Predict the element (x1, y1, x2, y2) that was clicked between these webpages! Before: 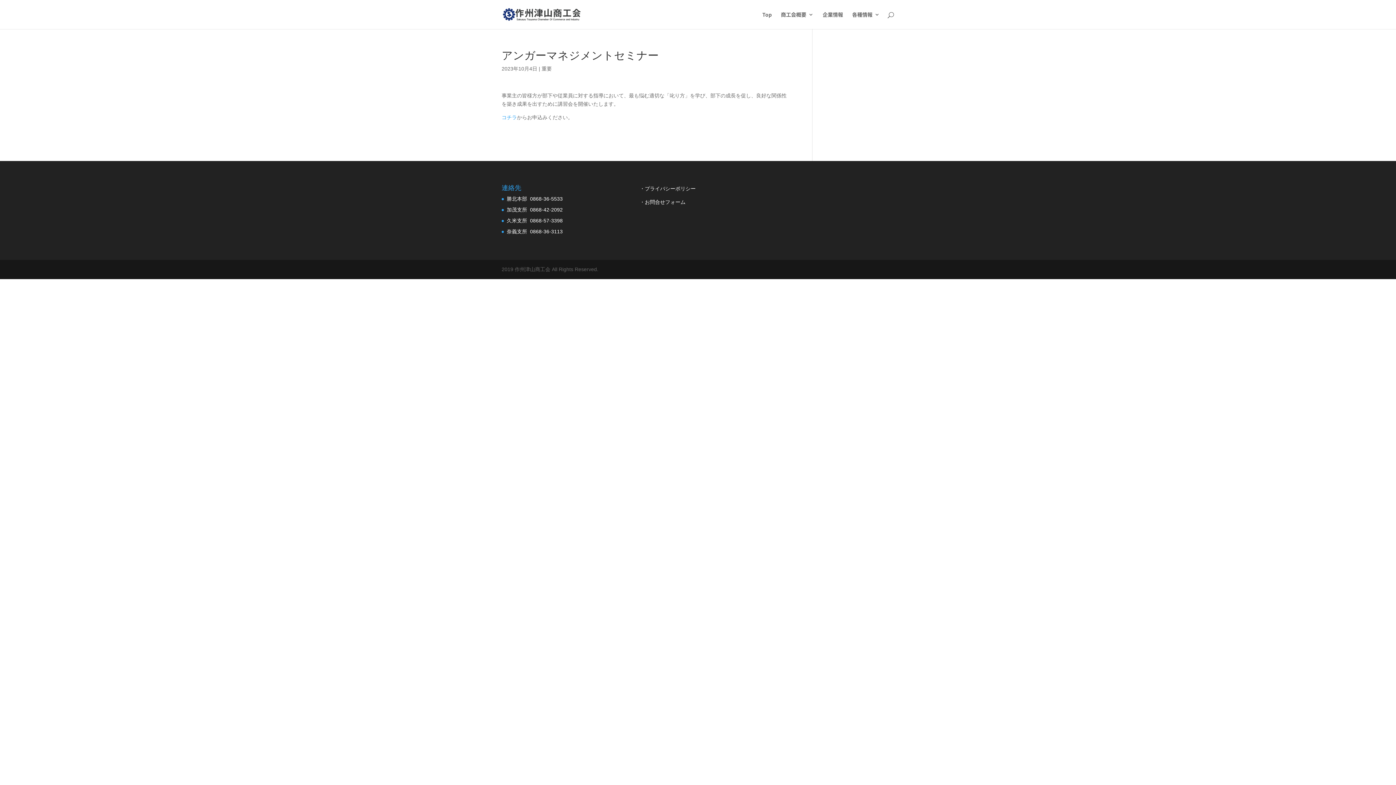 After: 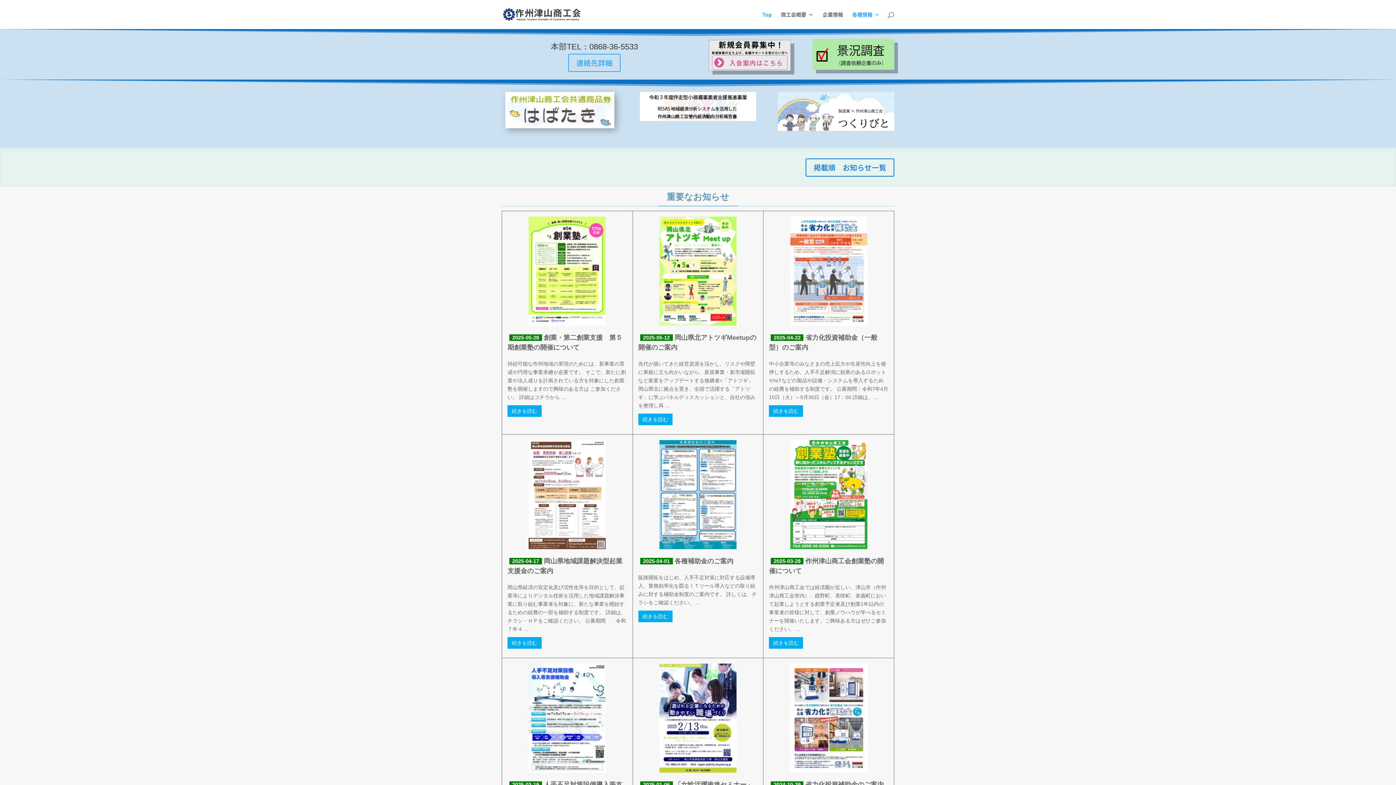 Action: bbox: (762, 12, 772, 29) label: Top